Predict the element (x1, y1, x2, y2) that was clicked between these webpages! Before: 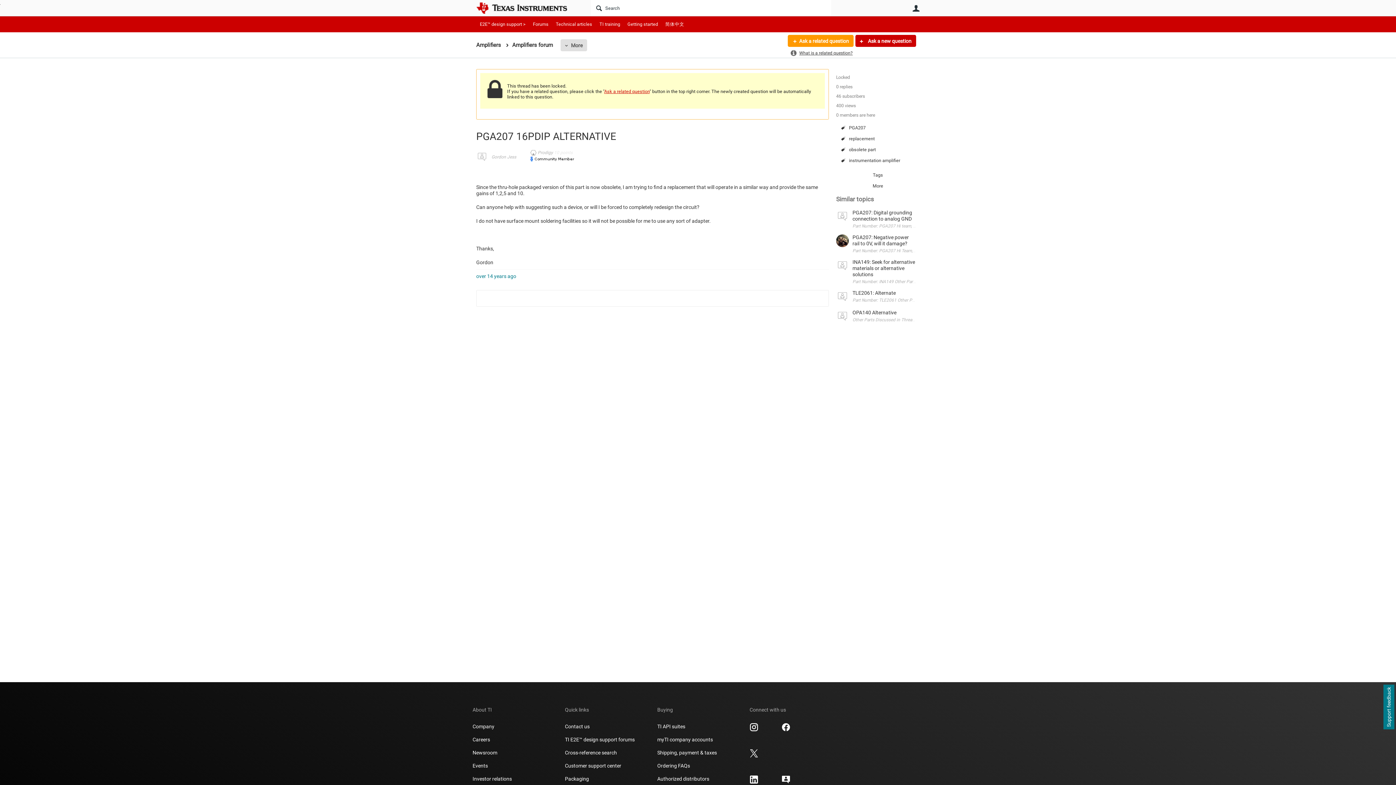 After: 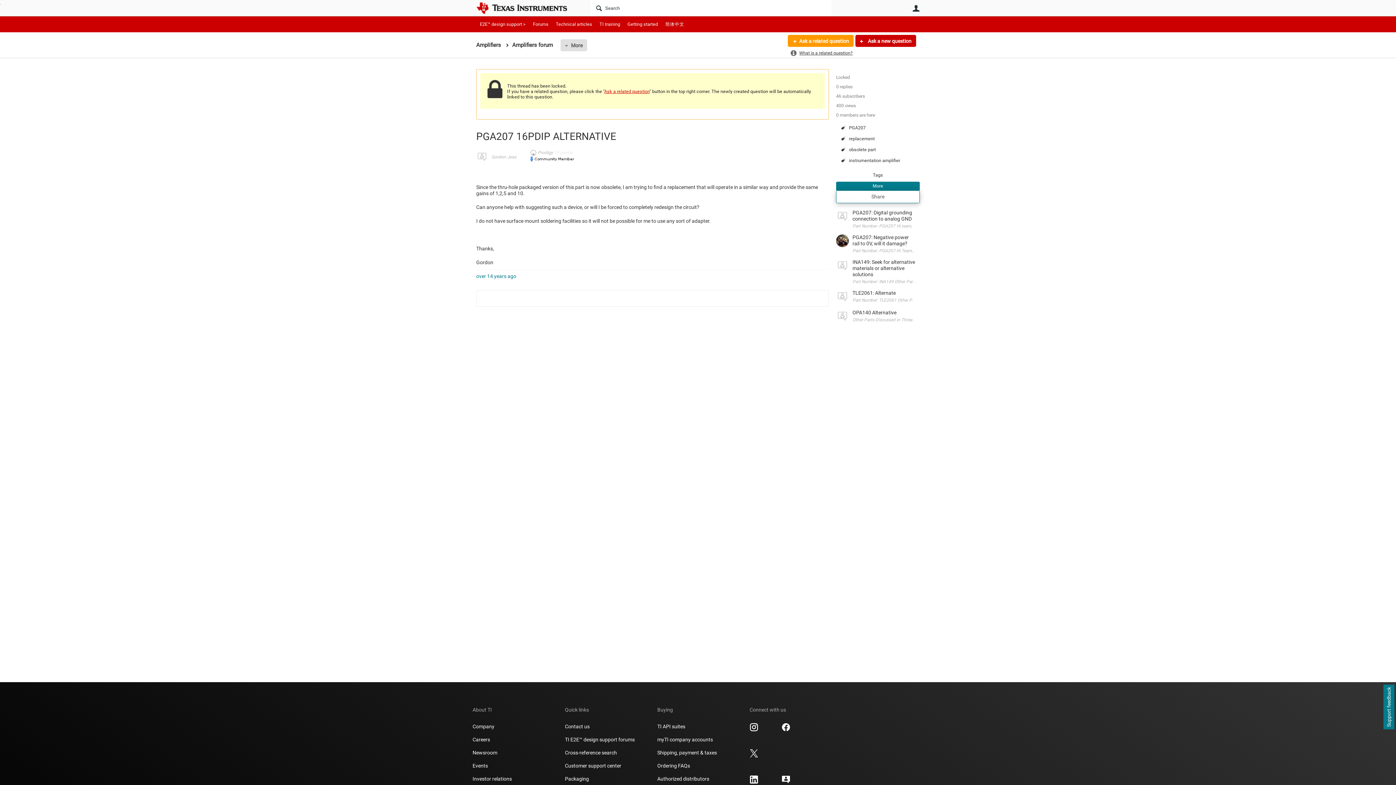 Action: label: More bbox: (836, 181, 920, 190)